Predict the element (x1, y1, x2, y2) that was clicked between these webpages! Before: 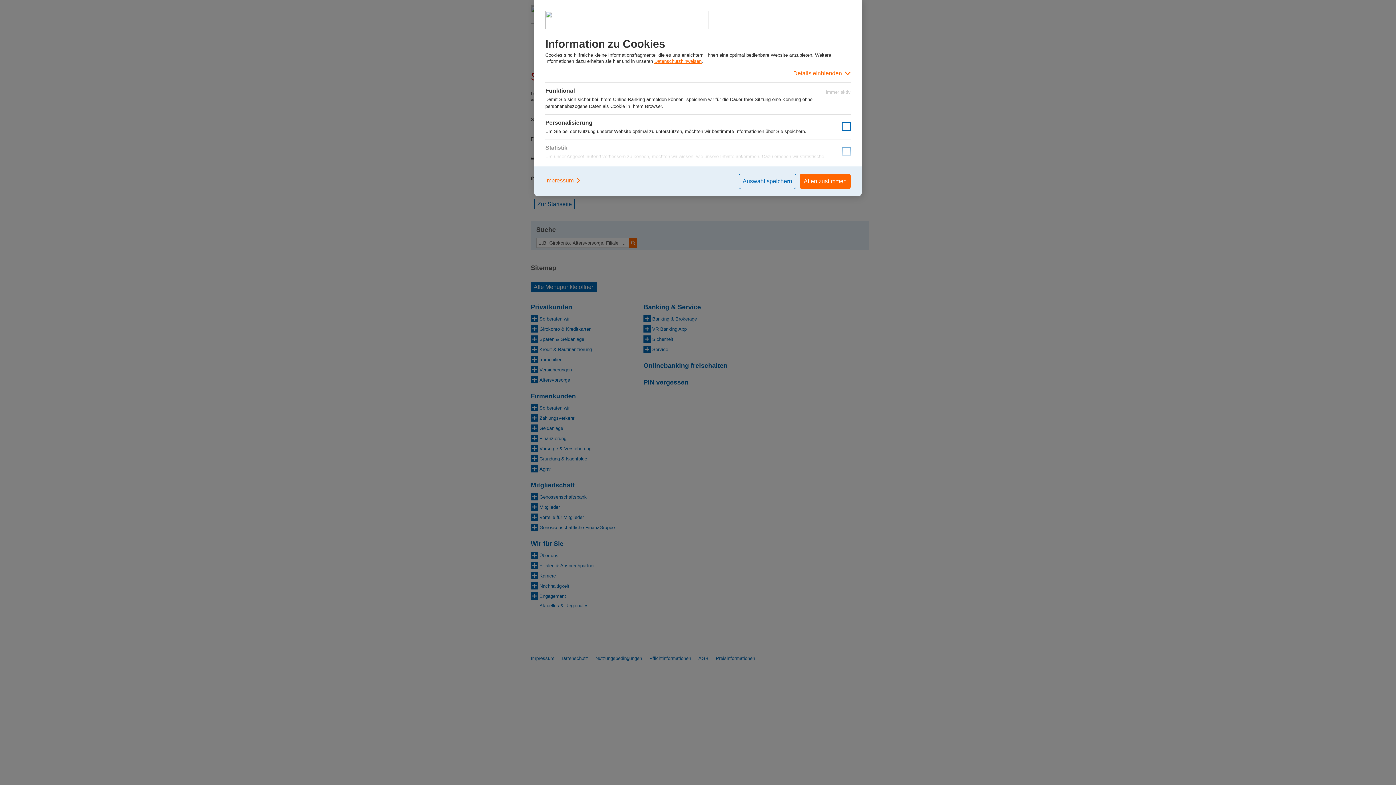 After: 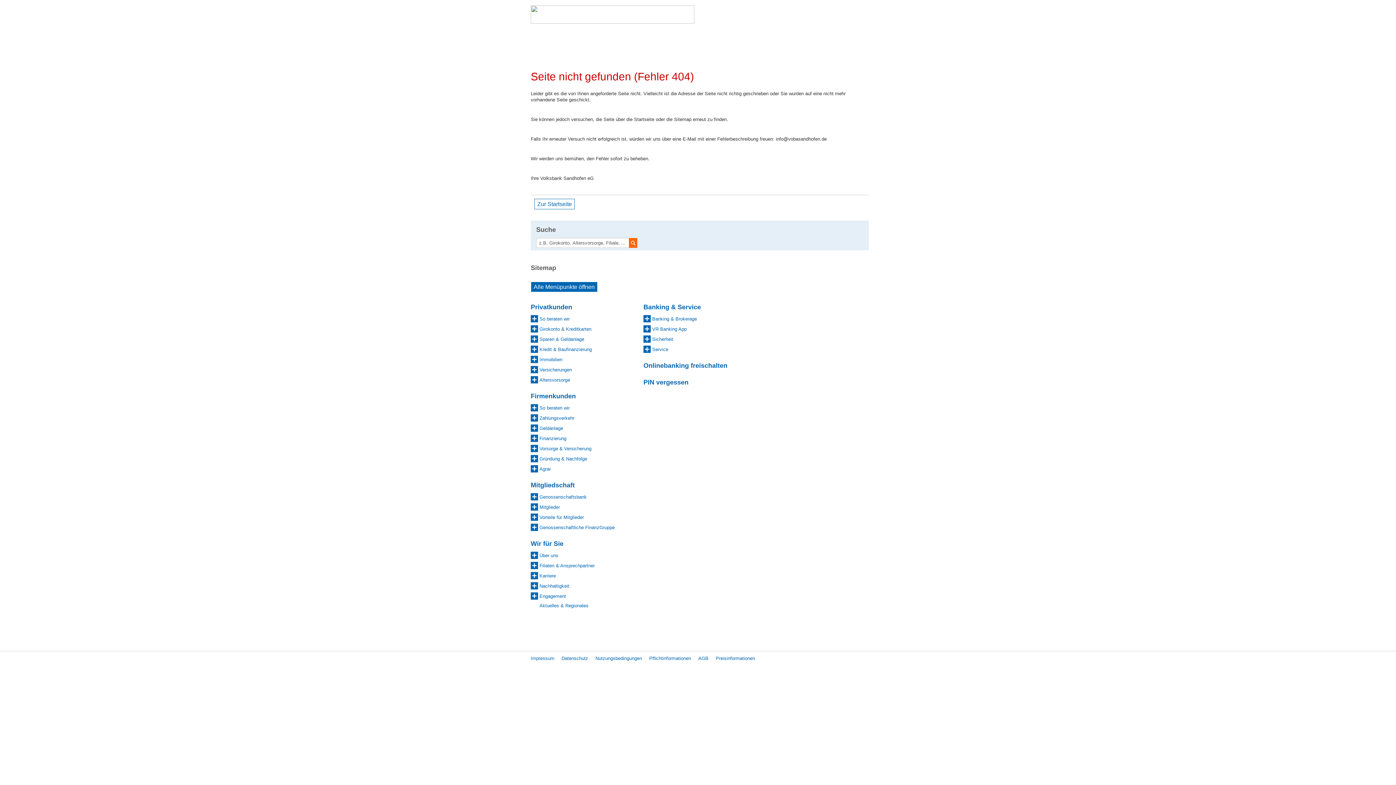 Action: bbox: (800, 173, 850, 189) label: Allen zustimmen